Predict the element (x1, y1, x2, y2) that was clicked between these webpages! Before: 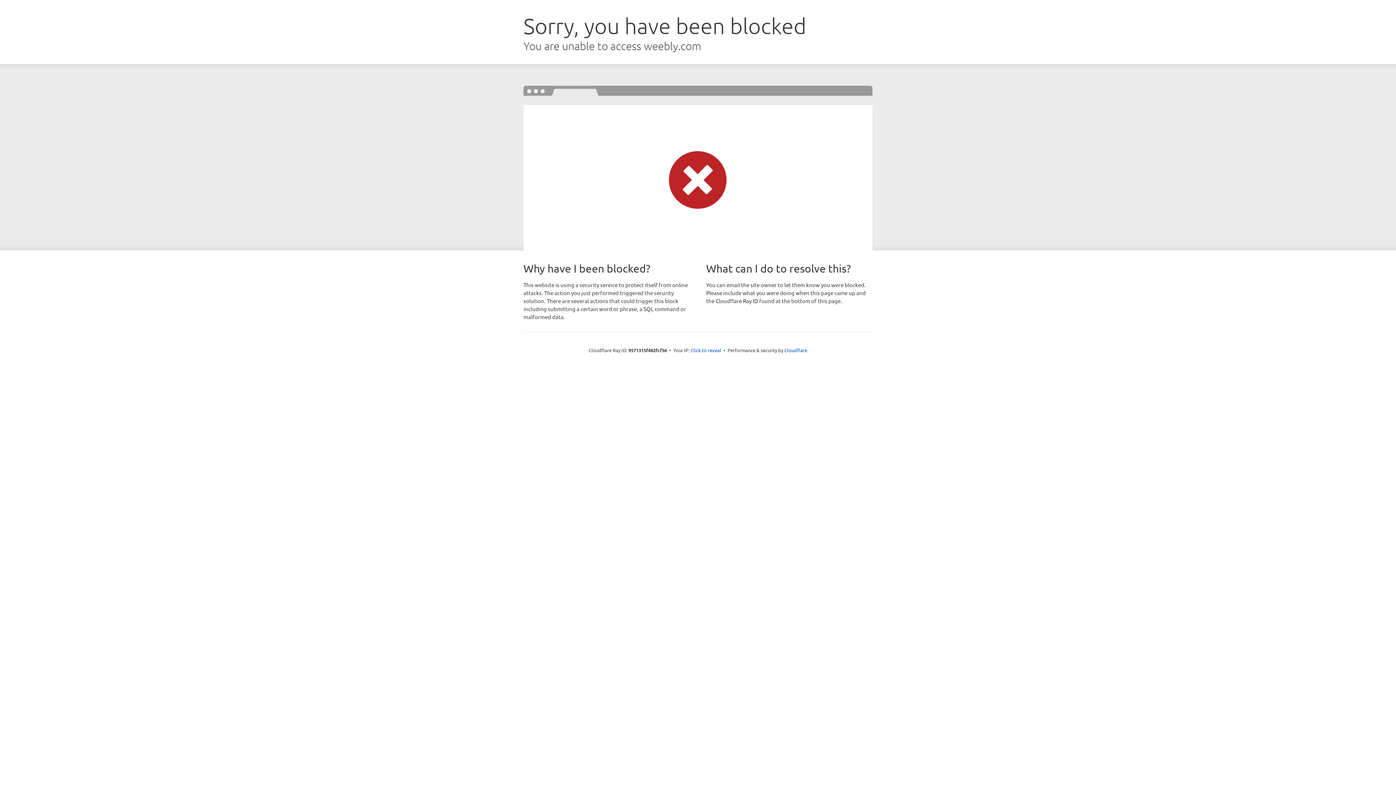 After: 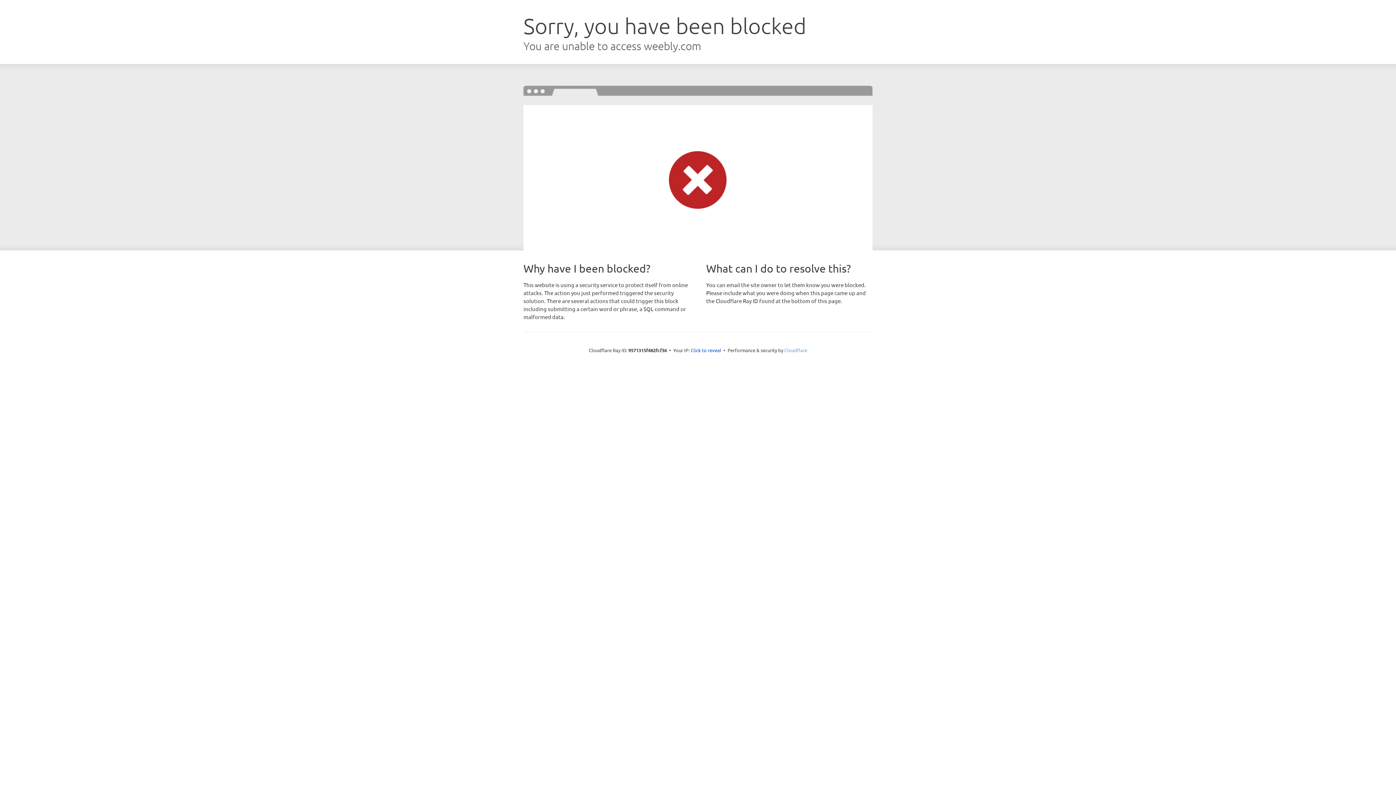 Action: label: Cloudflare bbox: (784, 347, 807, 353)